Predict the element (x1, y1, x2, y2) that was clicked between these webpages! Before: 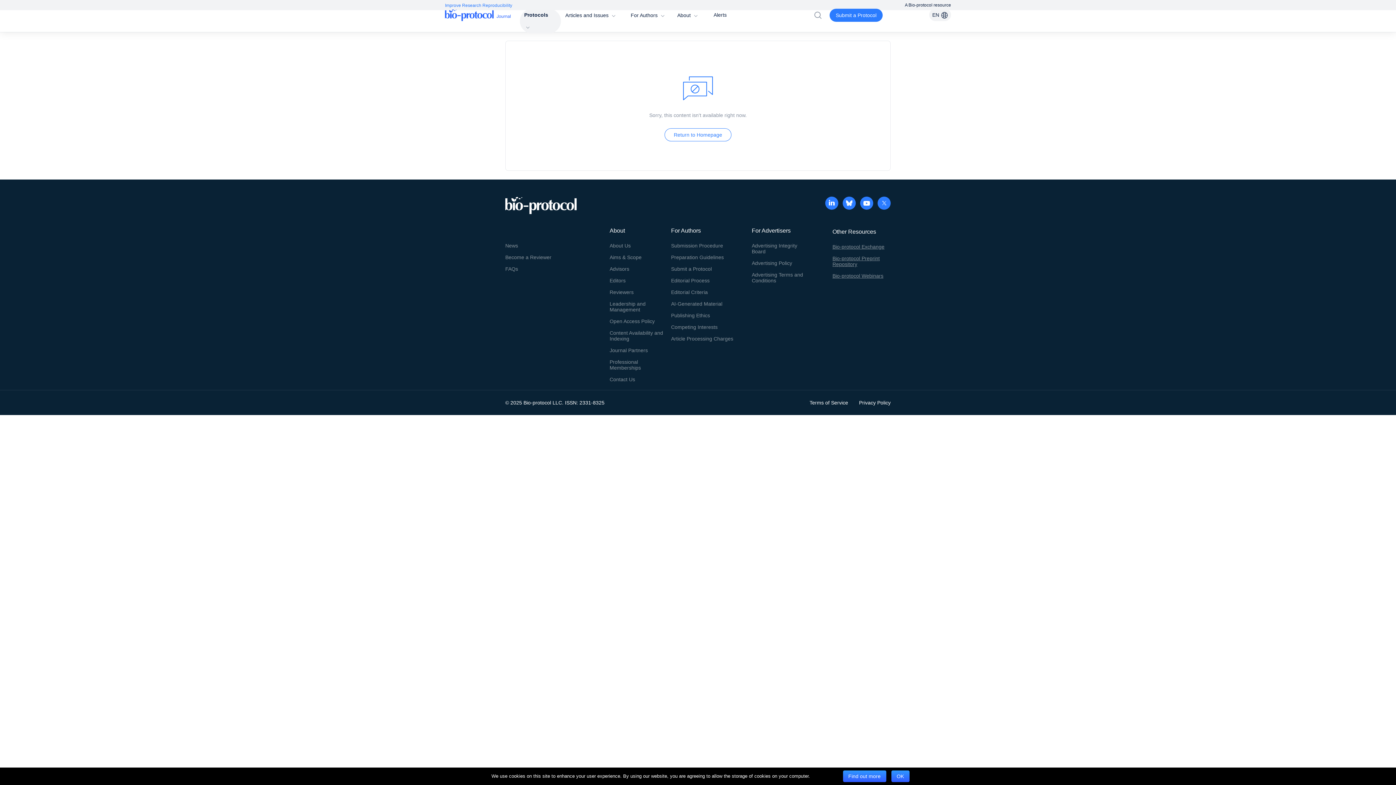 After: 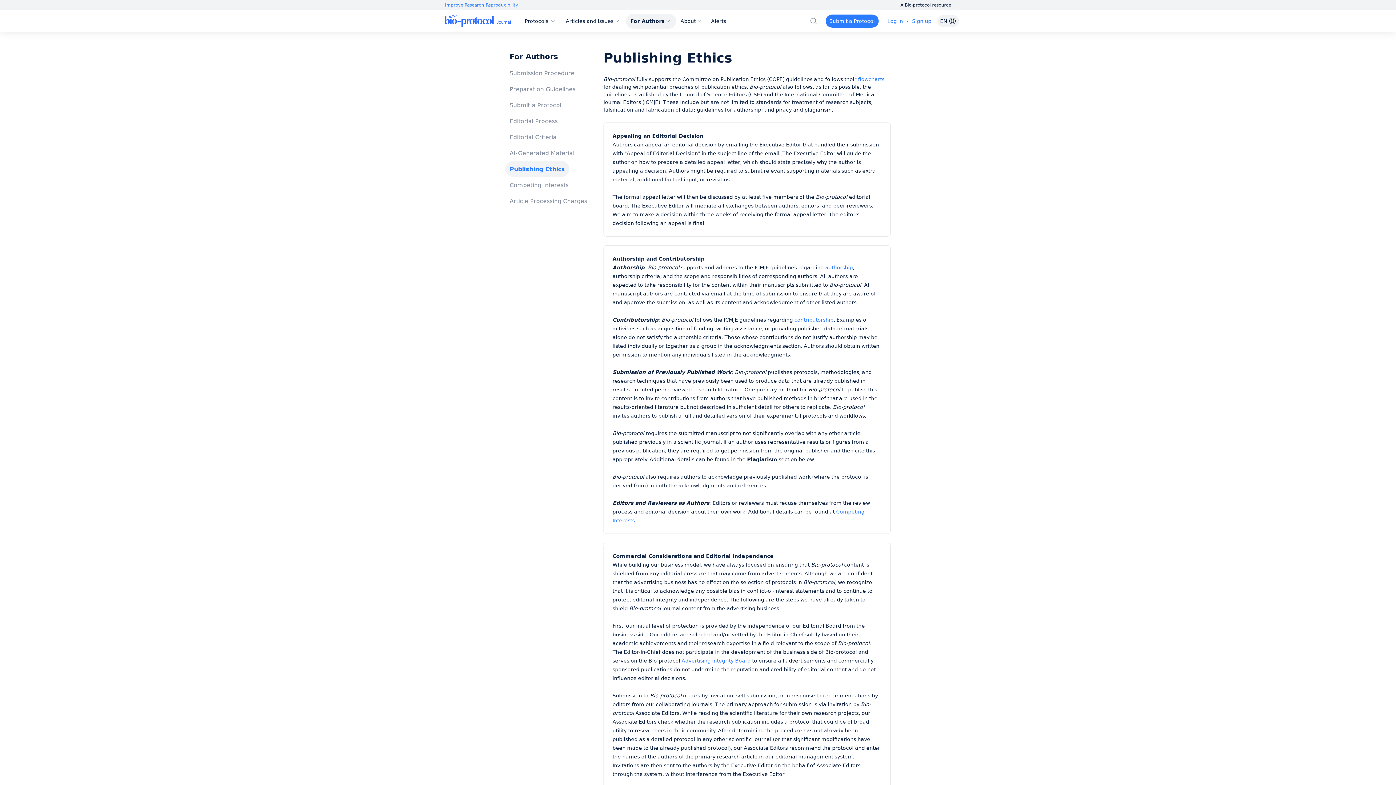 Action: bbox: (671, 312, 710, 320) label: Publishing Ethics